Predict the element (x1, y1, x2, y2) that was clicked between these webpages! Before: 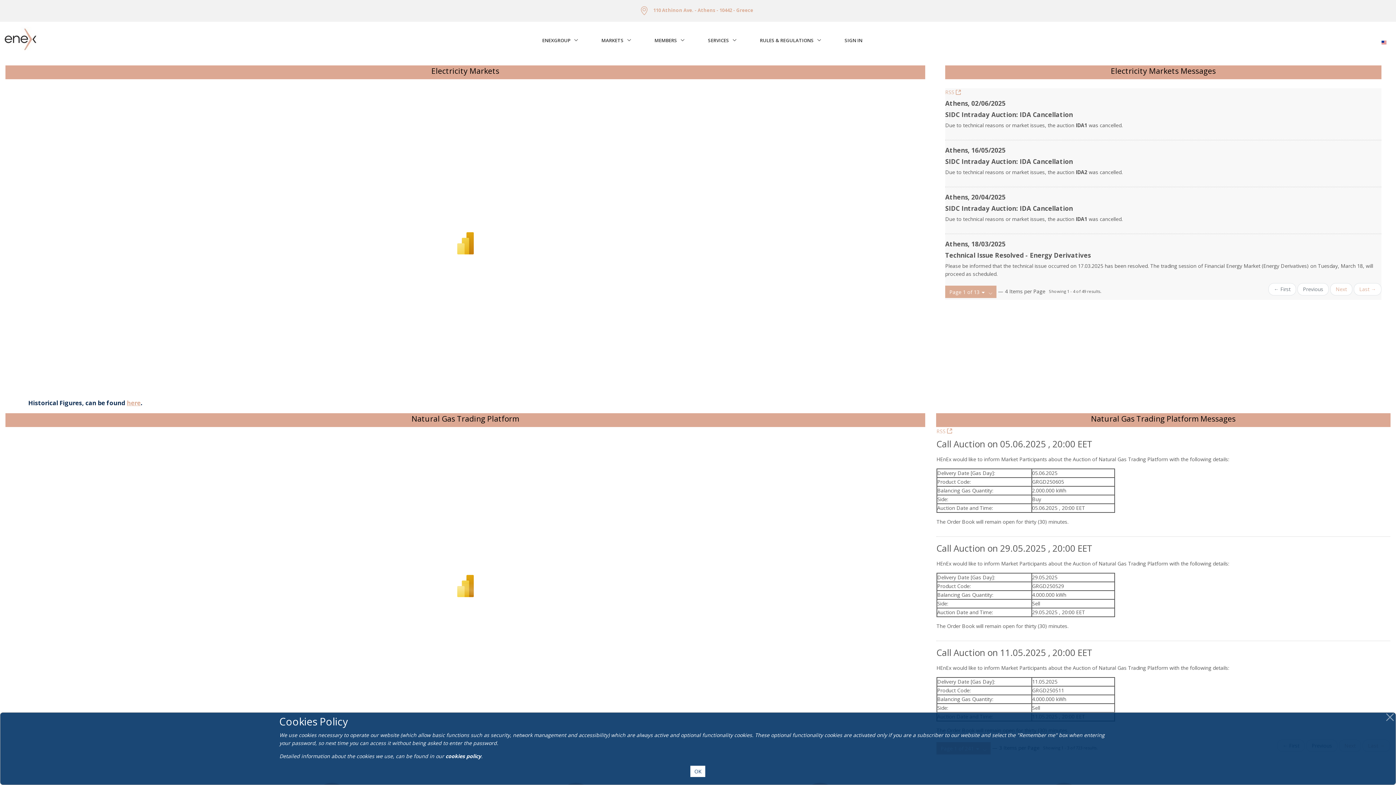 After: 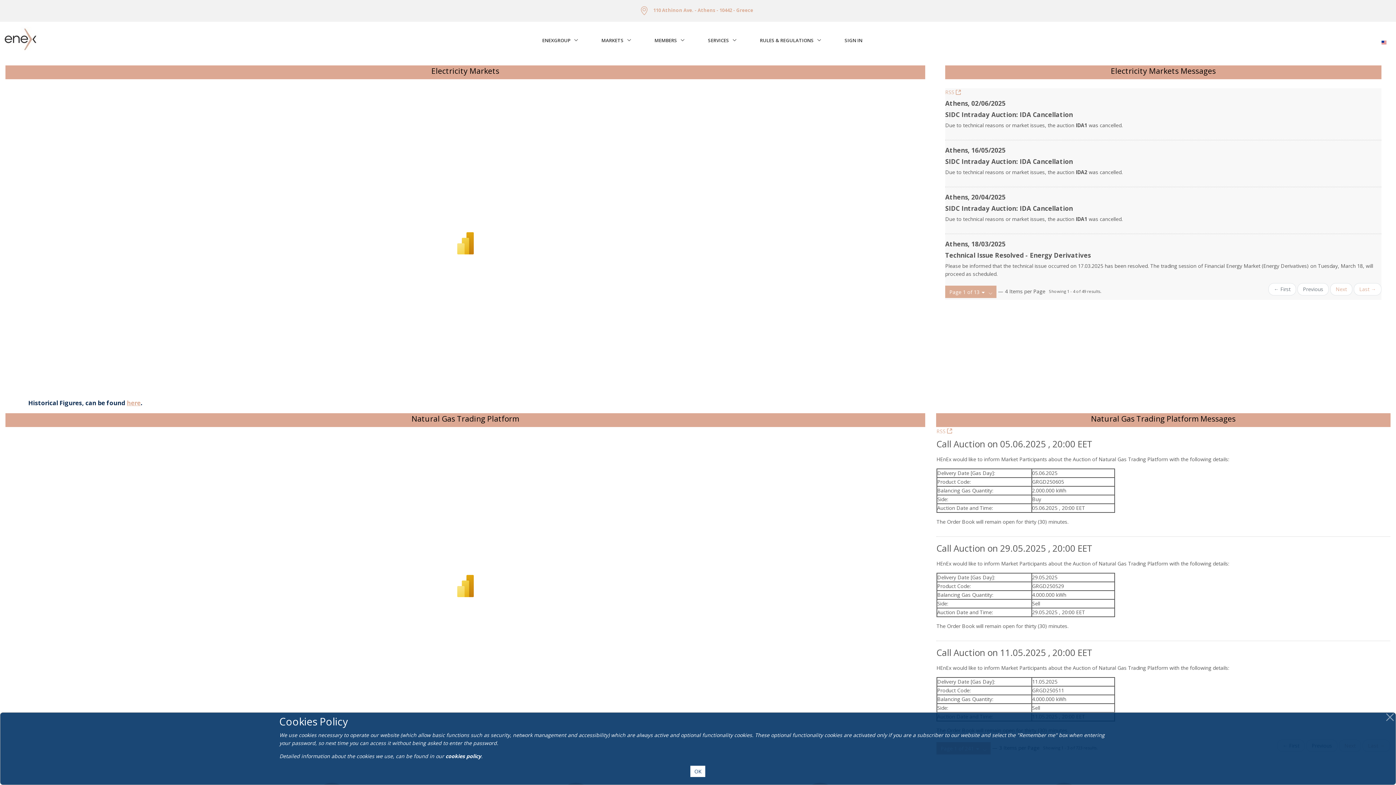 Action: bbox: (0, 25, 41, 53)